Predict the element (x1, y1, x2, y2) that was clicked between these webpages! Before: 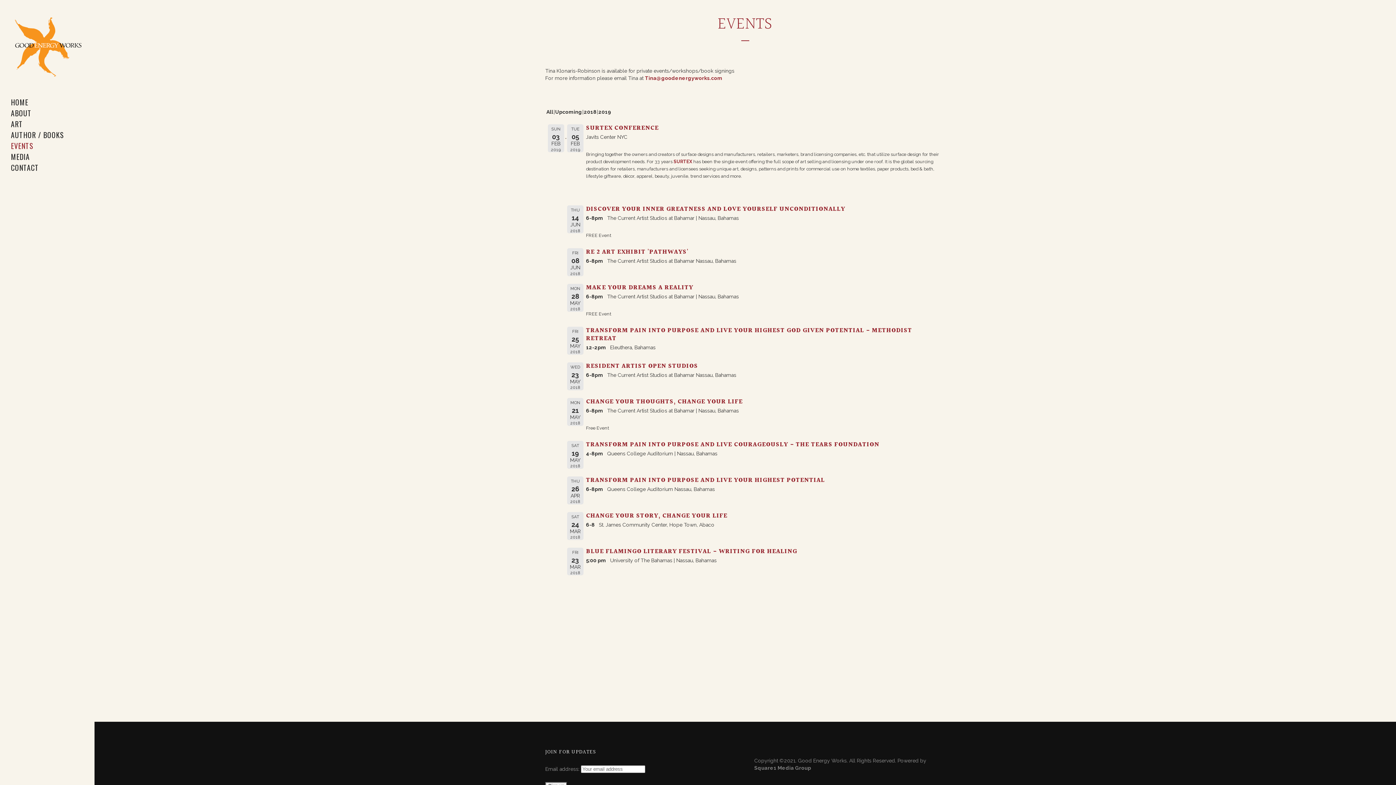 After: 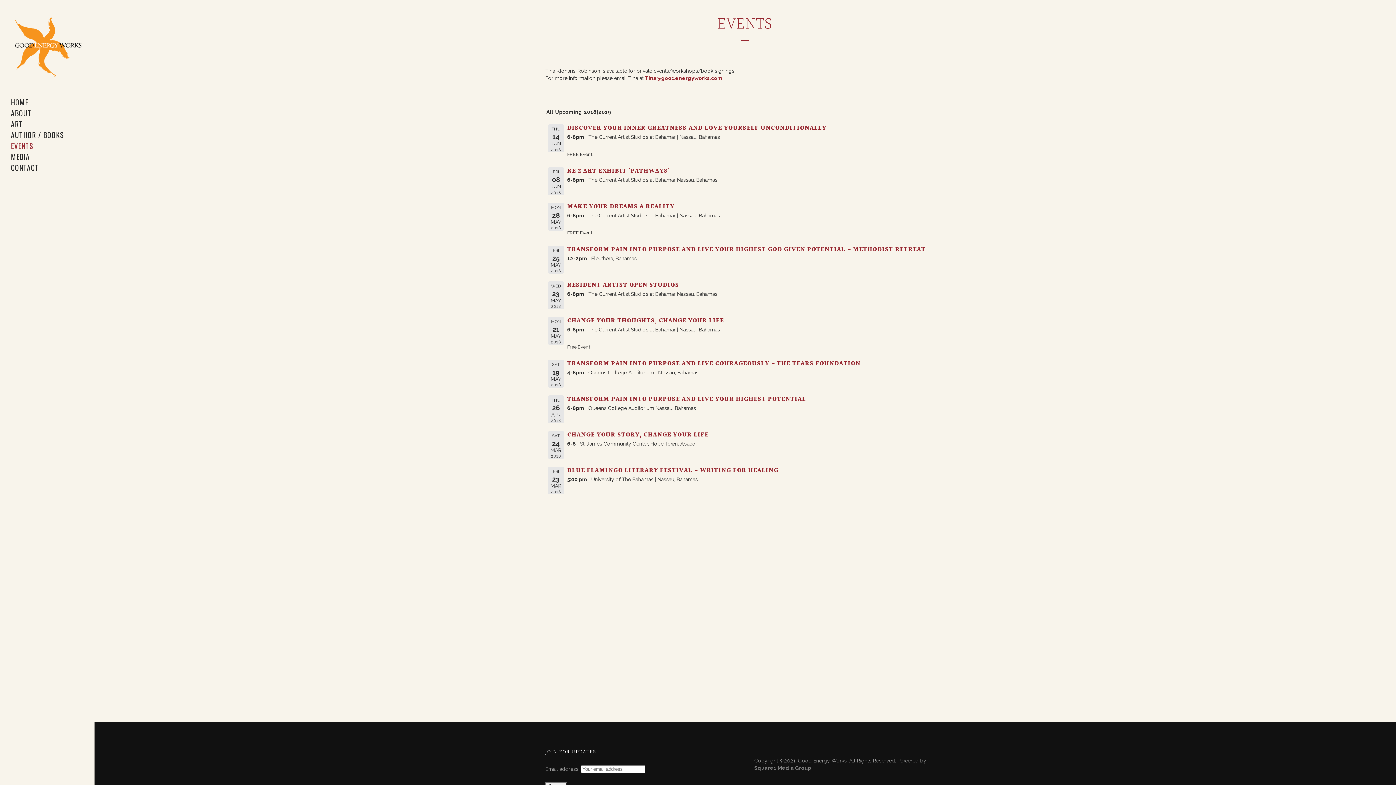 Action: bbox: (584, 109, 596, 114) label: 2018